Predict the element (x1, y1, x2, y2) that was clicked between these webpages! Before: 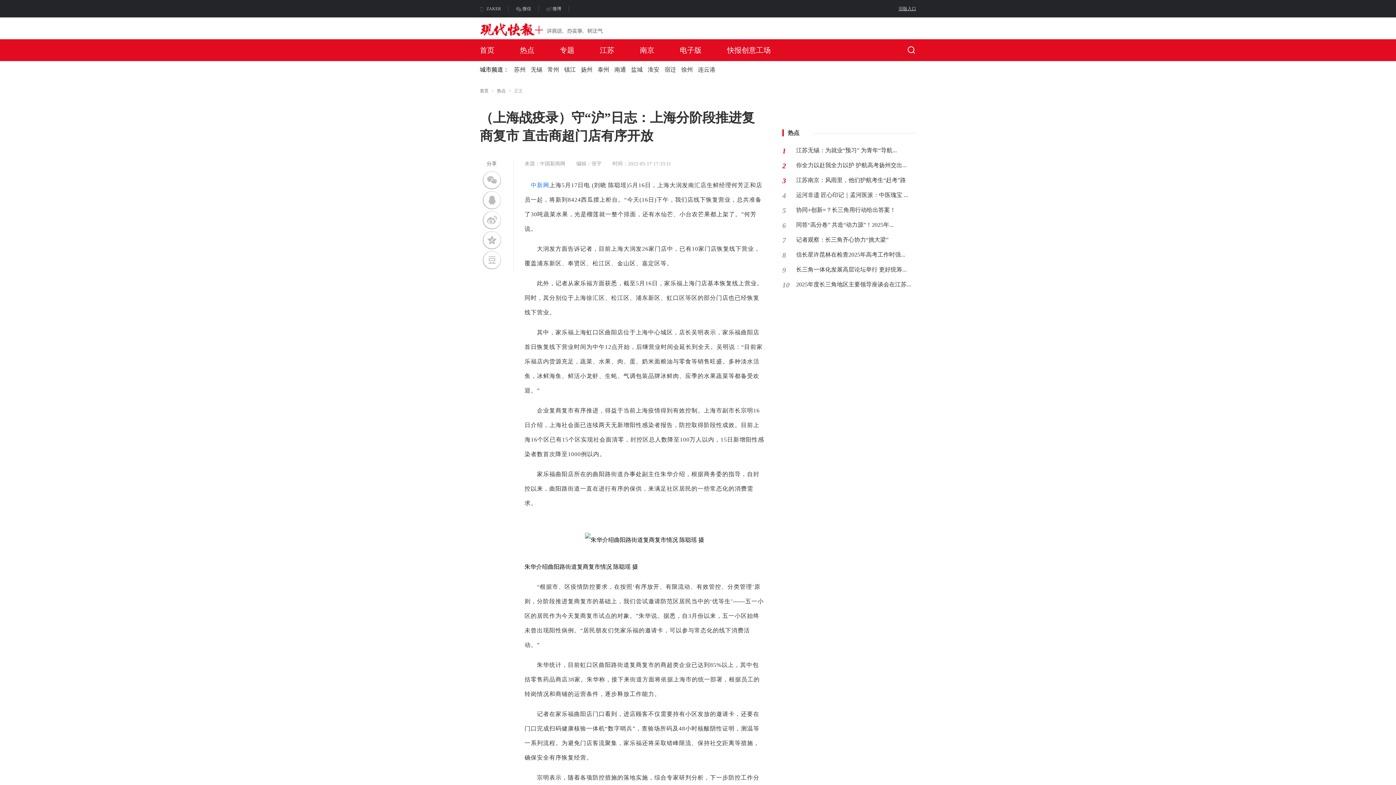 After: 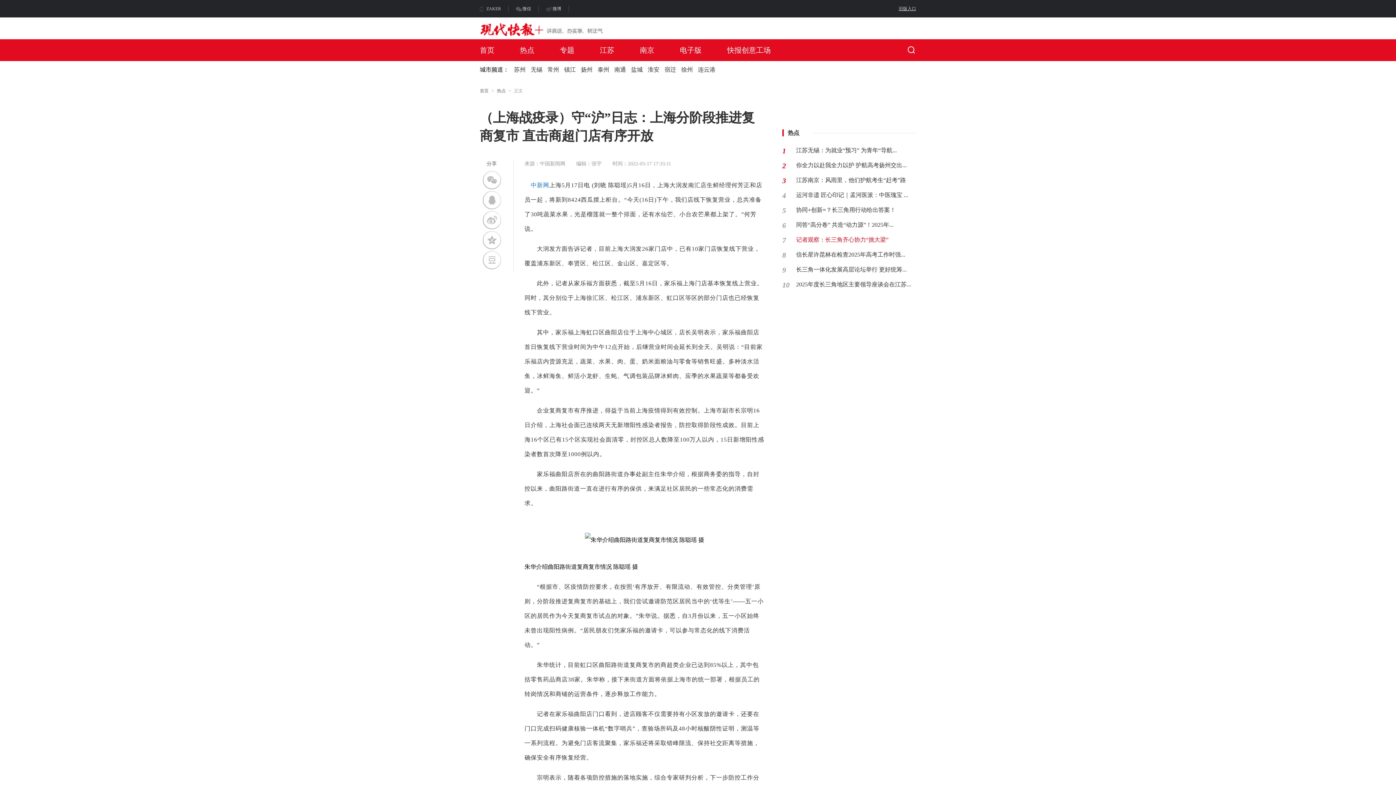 Action: bbox: (796, 236, 888, 242) label: 记者观察：长三角齐心协力“挑大梁”